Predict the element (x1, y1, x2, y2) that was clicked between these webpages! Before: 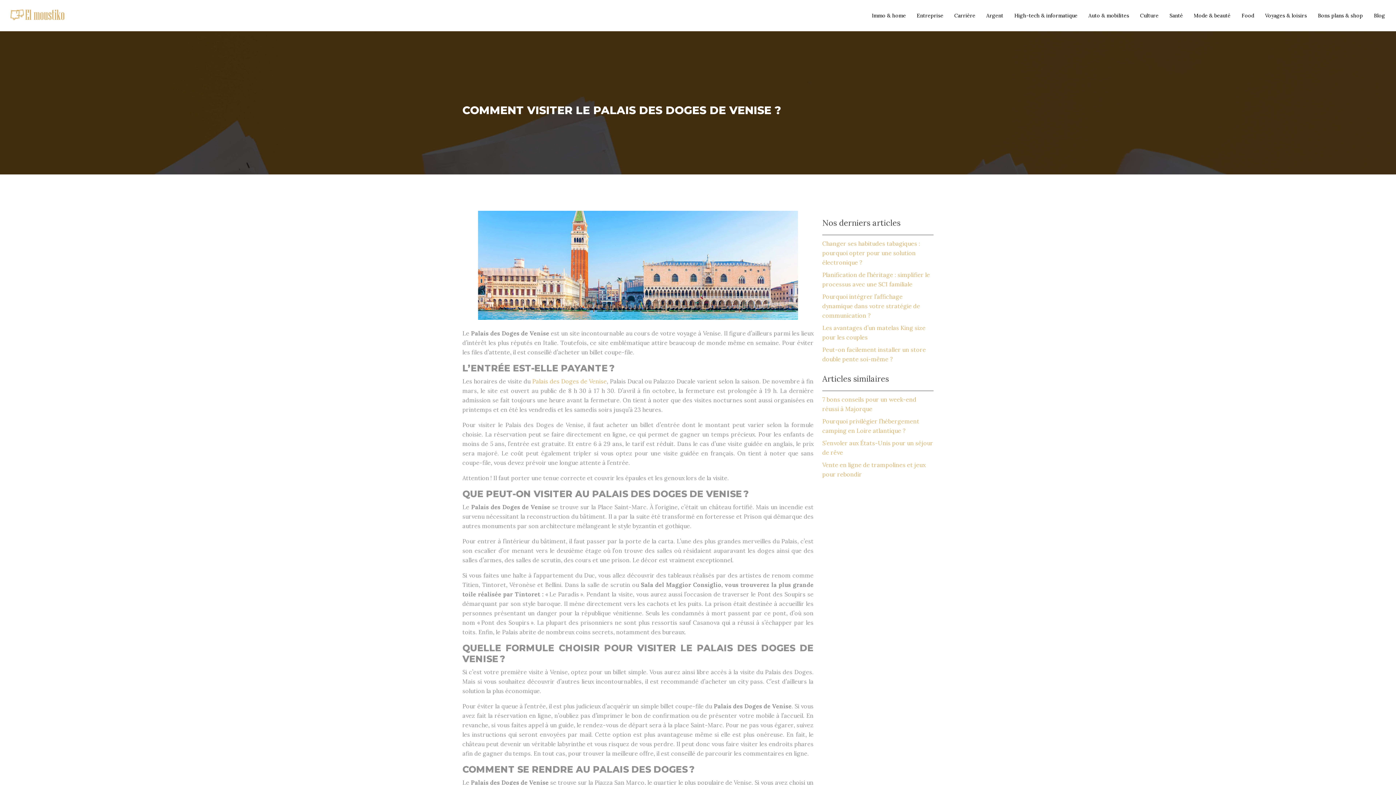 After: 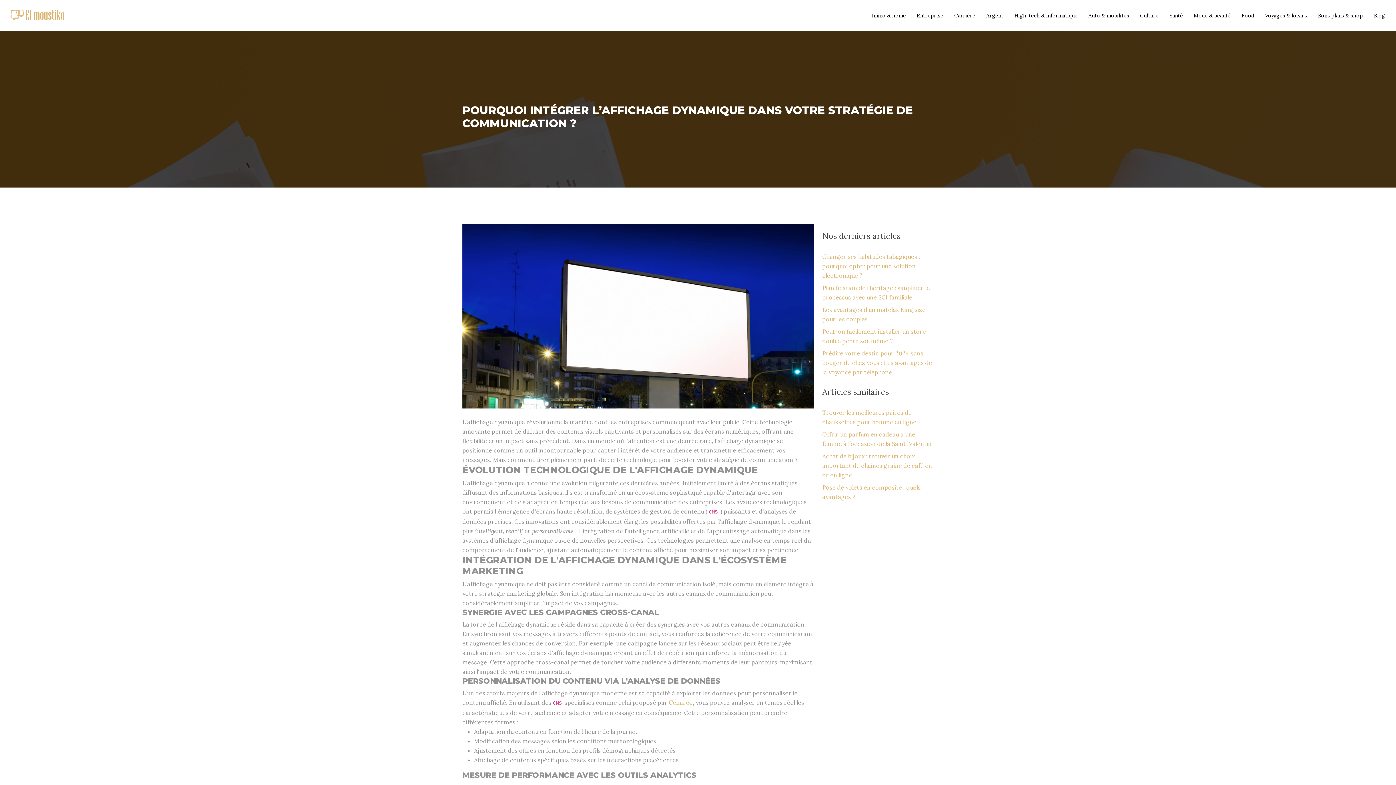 Action: label: Pourquoi intégrer l’affichage dynamique dans votre stratégie de communication ? bbox: (822, 293, 920, 319)